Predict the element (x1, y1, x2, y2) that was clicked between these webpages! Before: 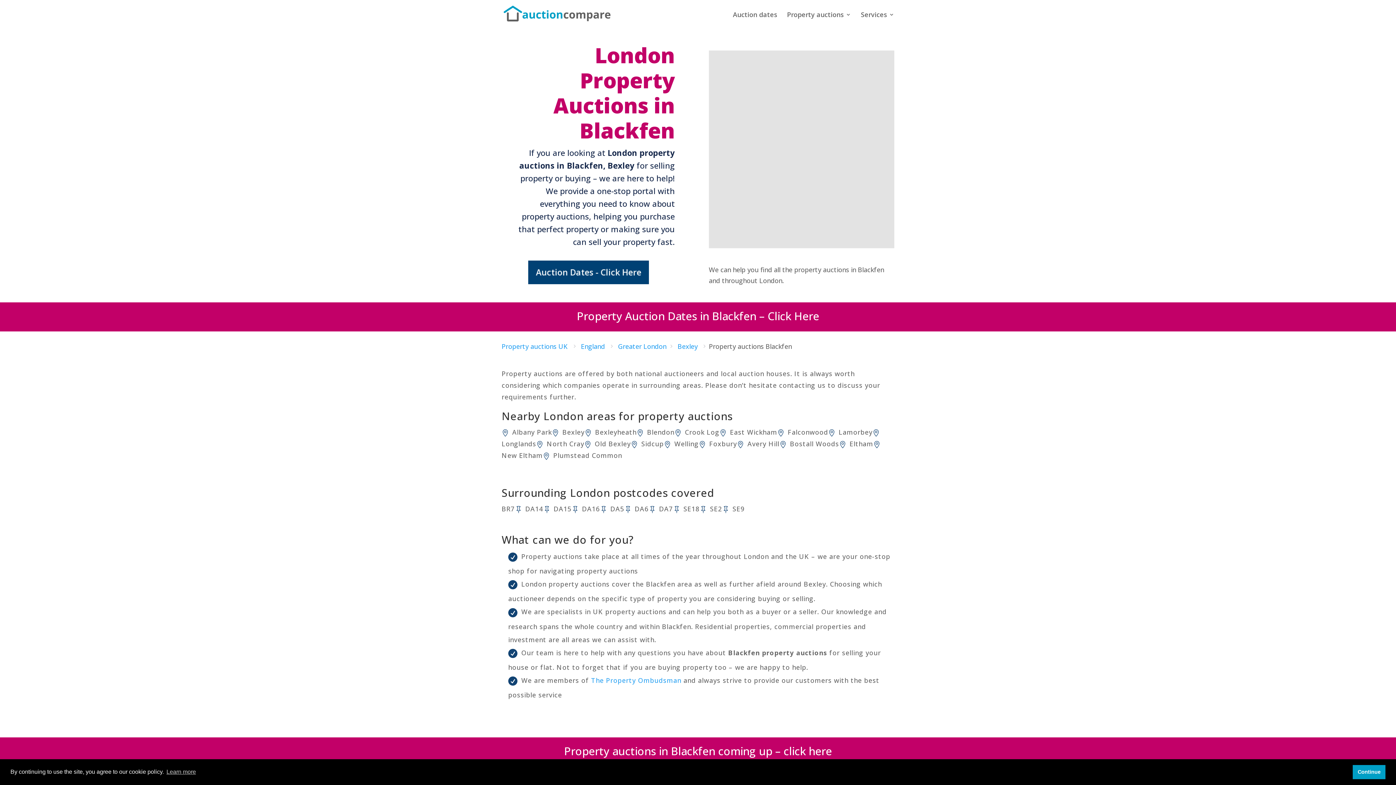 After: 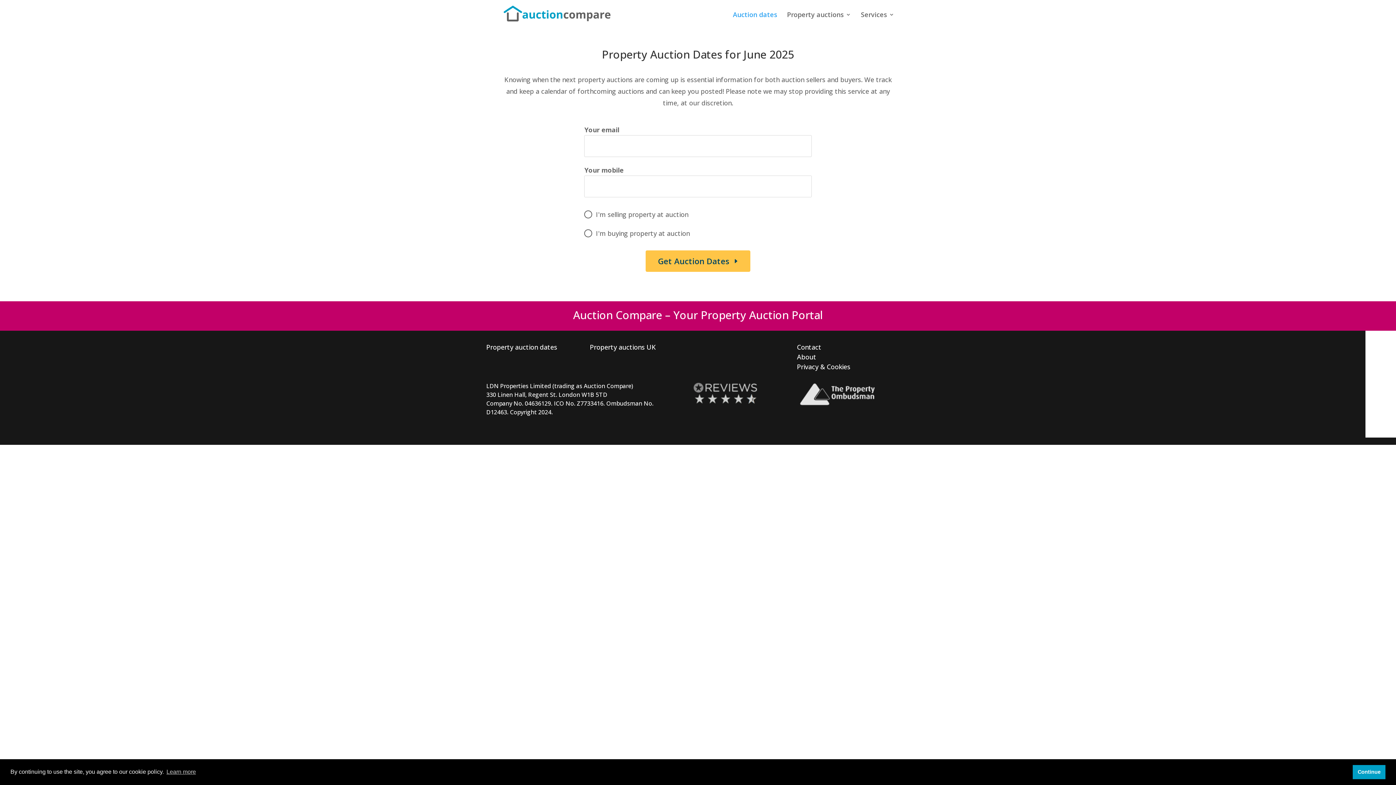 Action: bbox: (576, 308, 819, 323) label: Property Auction Dates in Blackfen – Click Here